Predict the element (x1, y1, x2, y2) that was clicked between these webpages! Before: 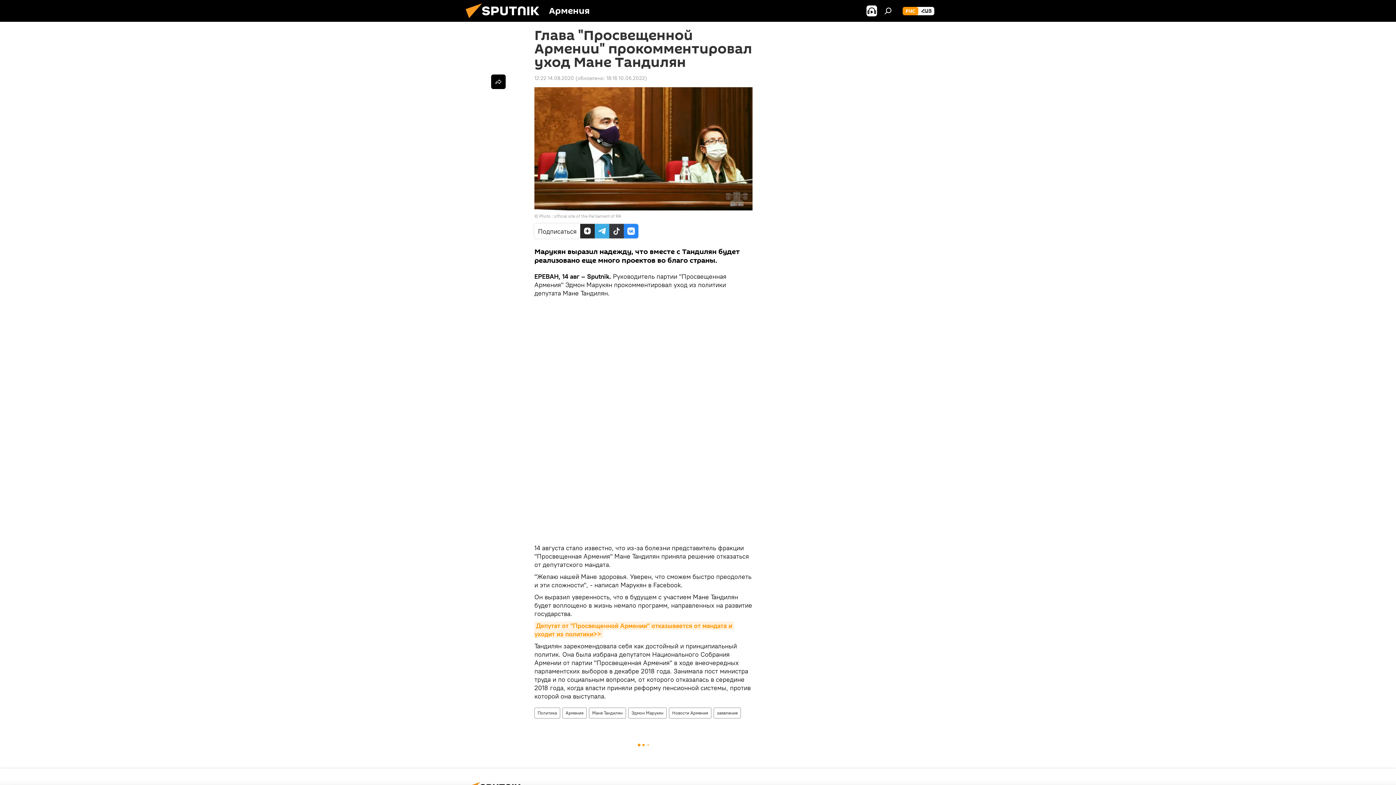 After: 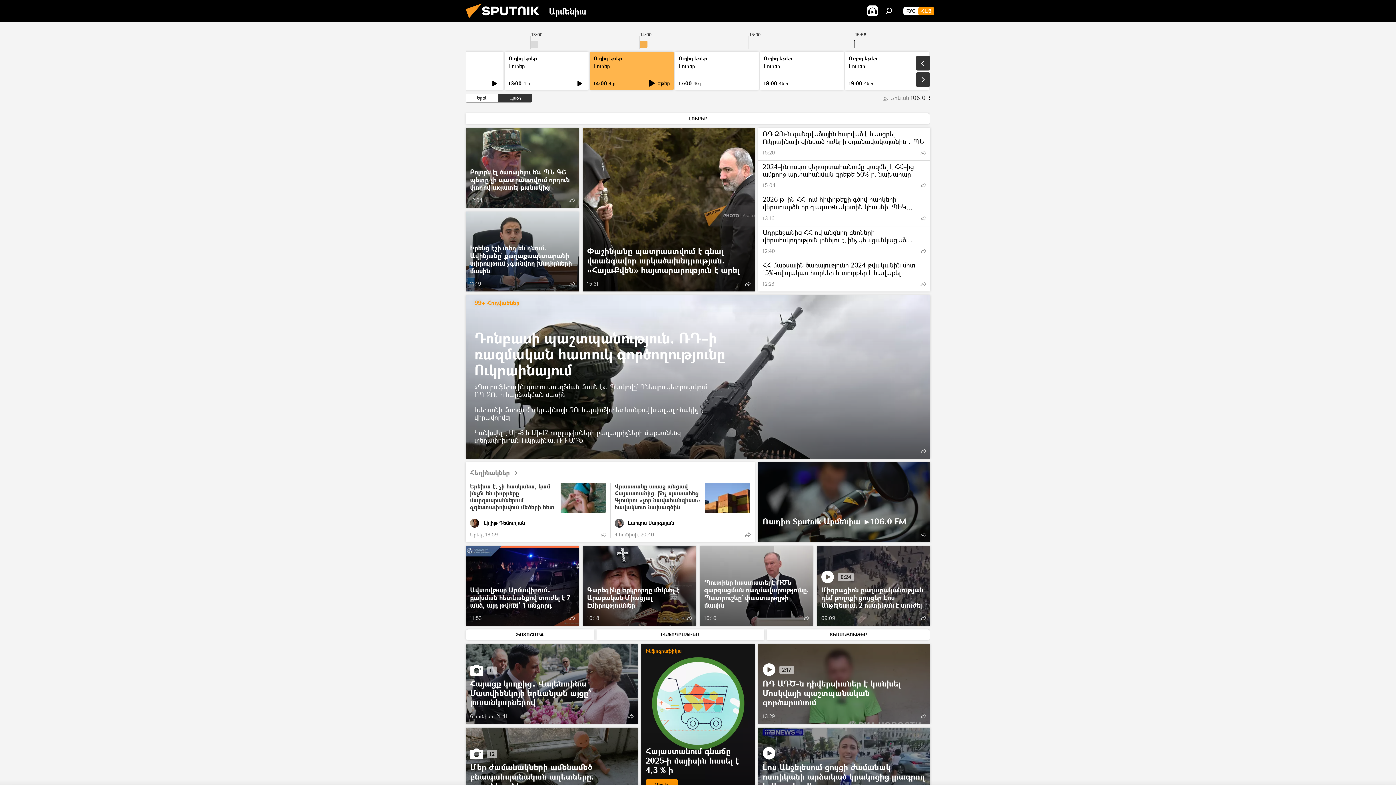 Action: bbox: (918, 6, 934, 15) label: ՀԱՅ